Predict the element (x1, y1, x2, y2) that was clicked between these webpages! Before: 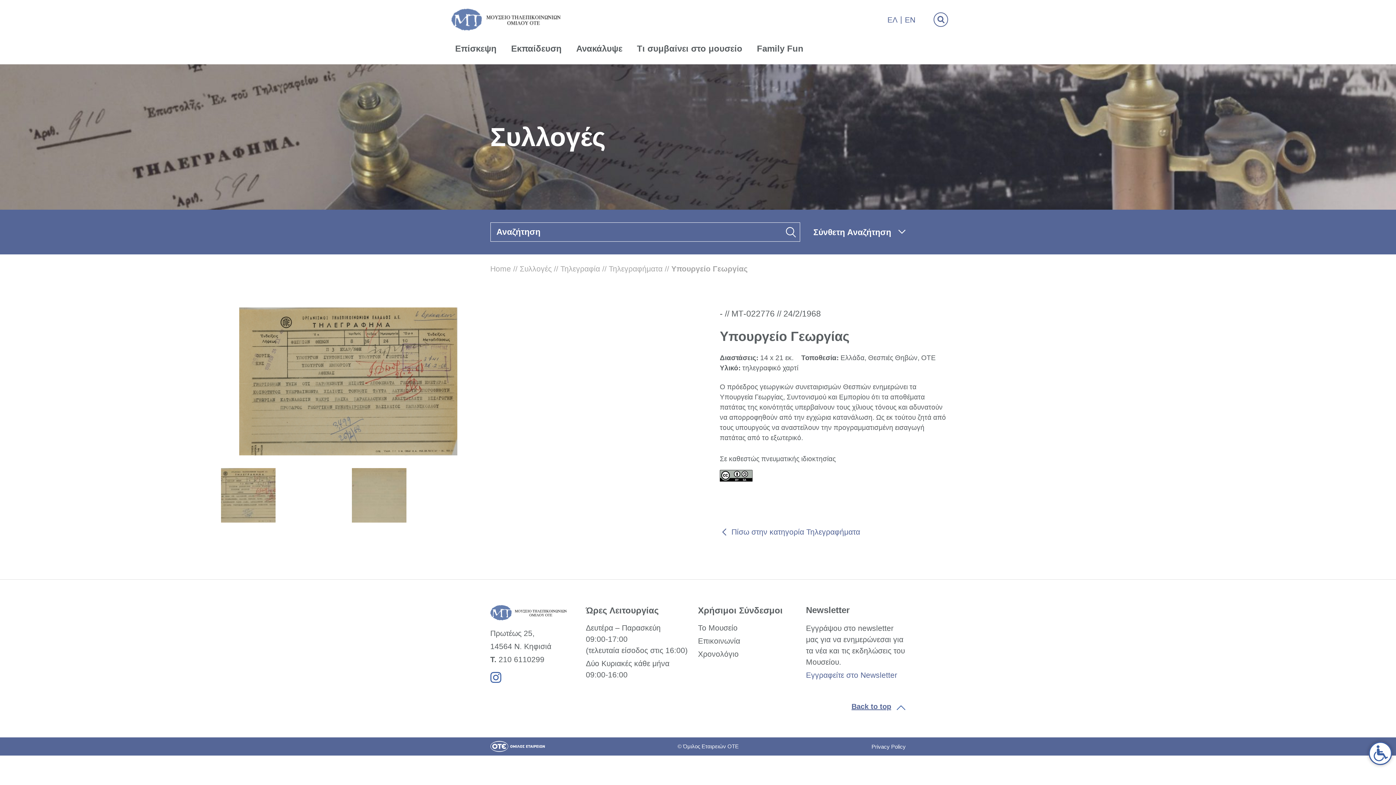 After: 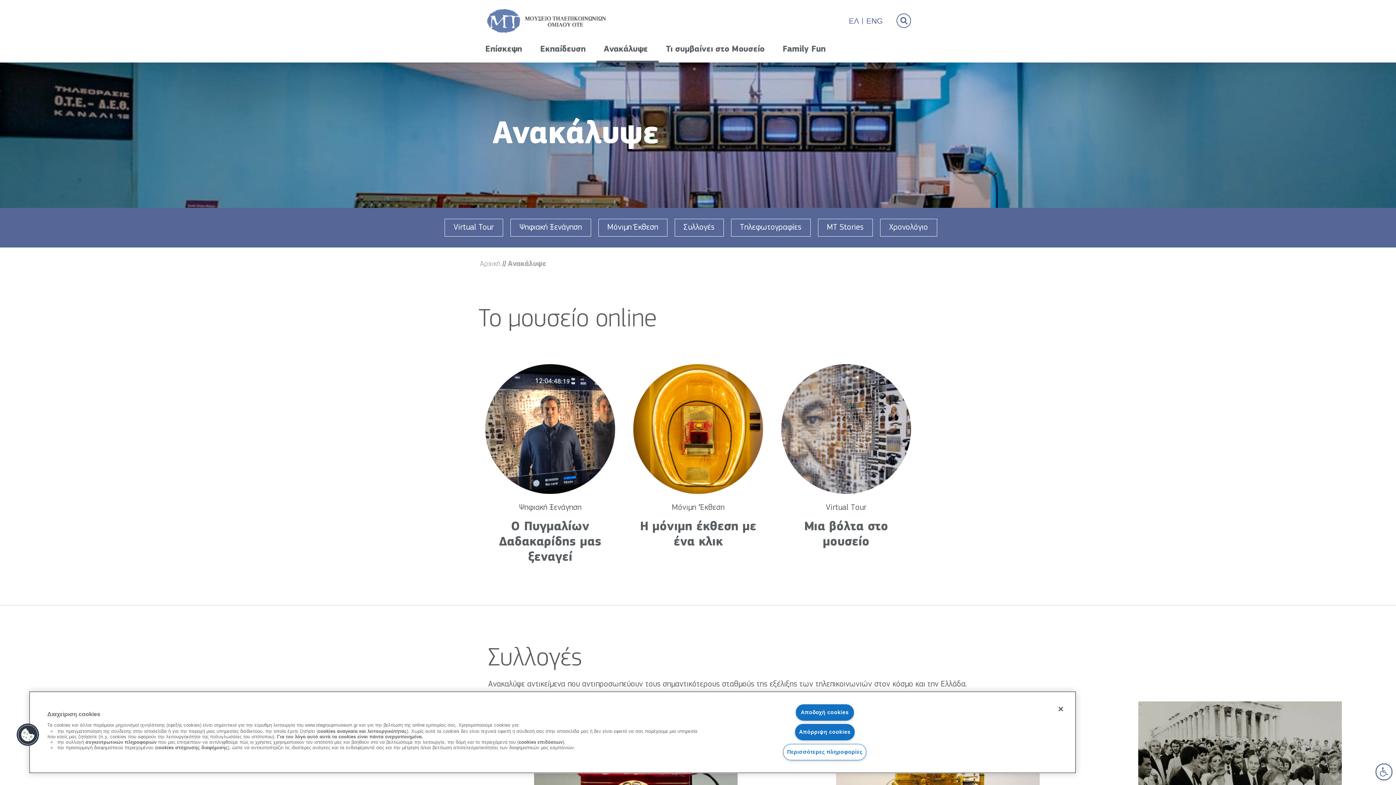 Action: bbox: (569, 39, 629, 64) label: Ανακάλυψε